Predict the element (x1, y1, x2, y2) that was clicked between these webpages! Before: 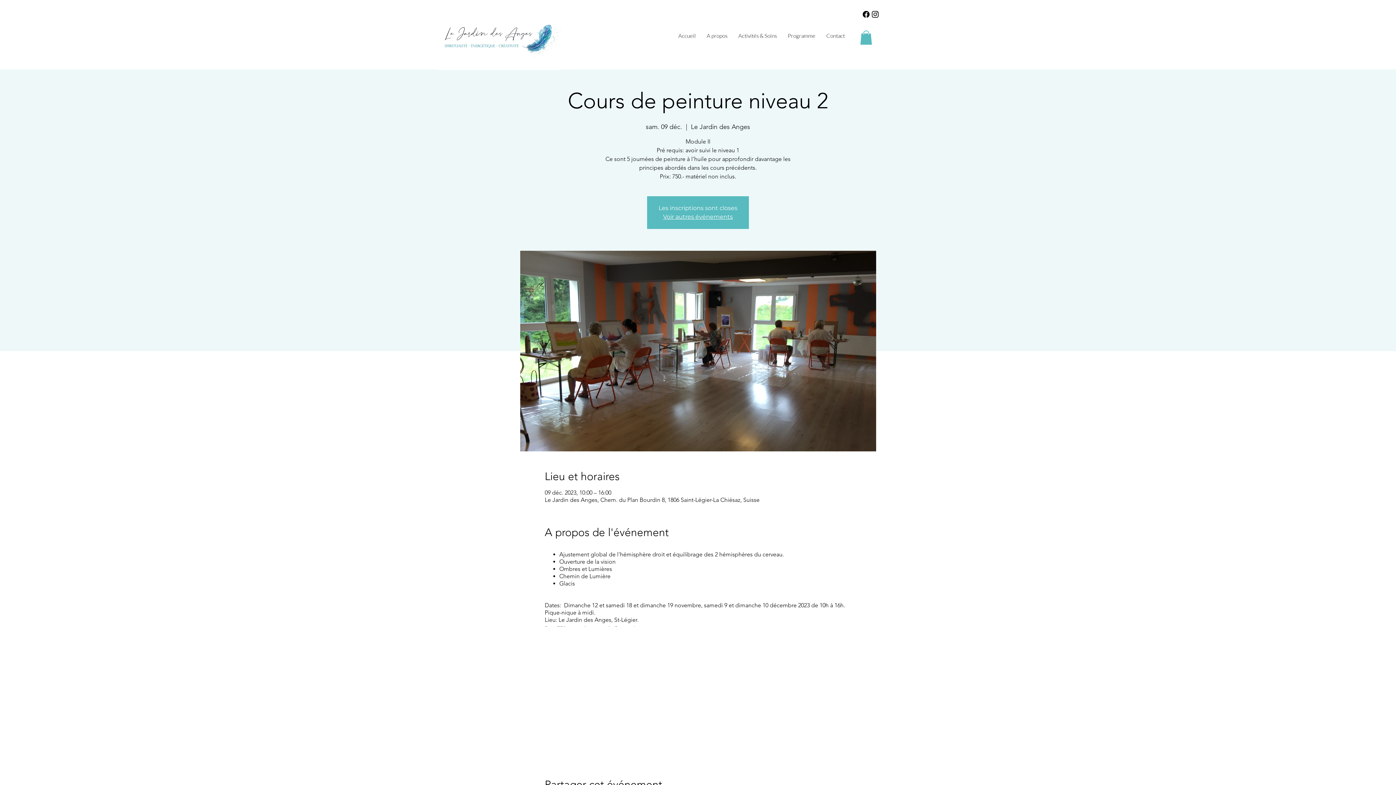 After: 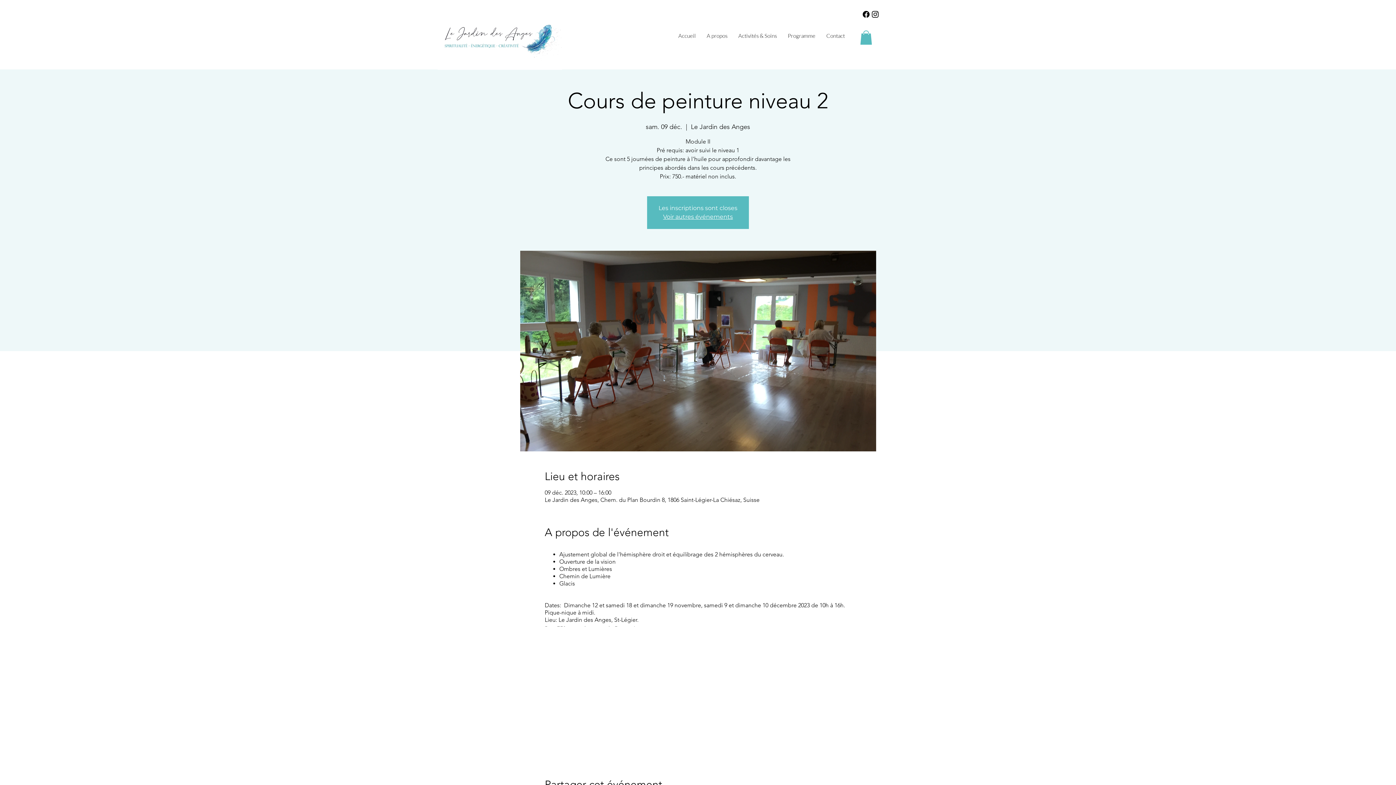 Action: bbox: (870, 9, 880, 18) label: Instagram